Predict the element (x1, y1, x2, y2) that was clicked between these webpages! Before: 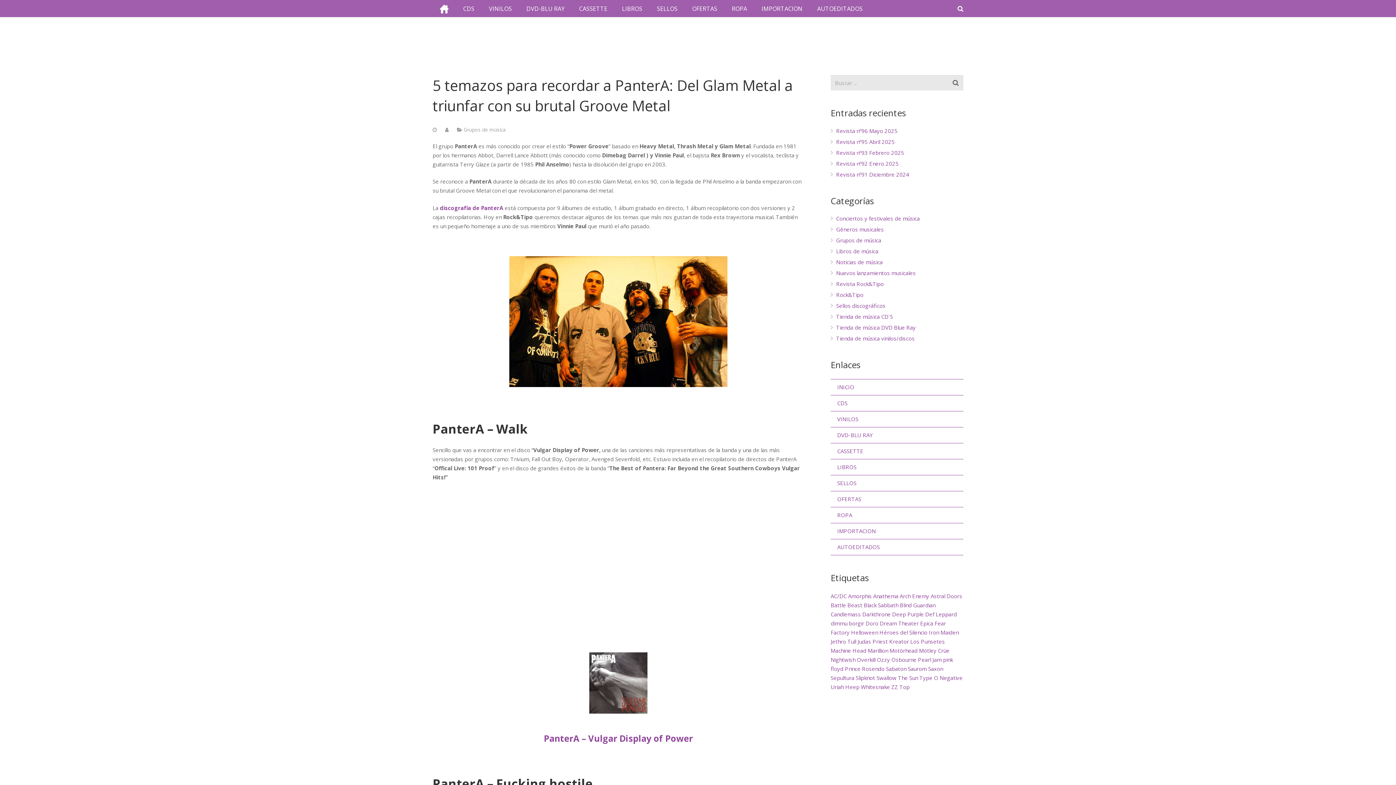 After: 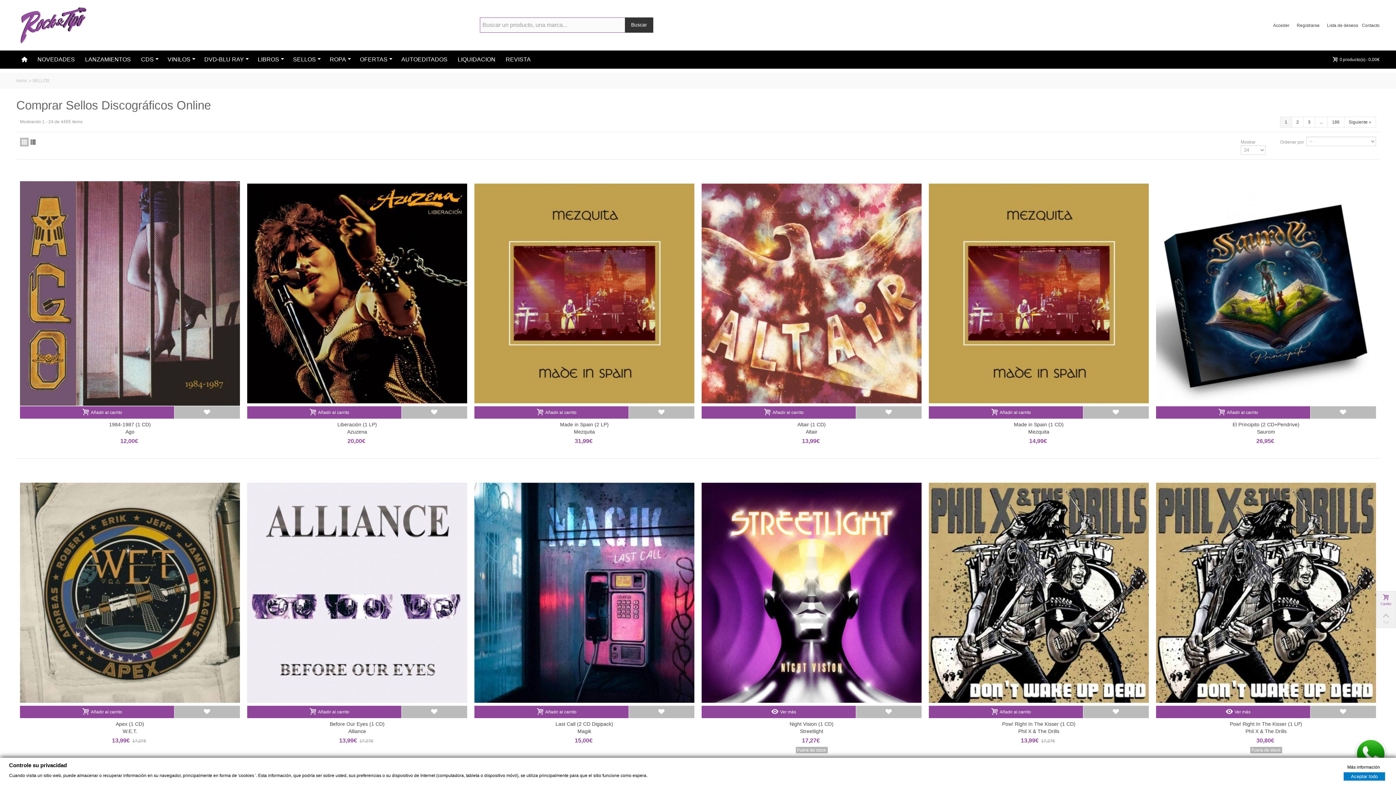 Action: bbox: (649, 0, 685, 17) label: SELLOS